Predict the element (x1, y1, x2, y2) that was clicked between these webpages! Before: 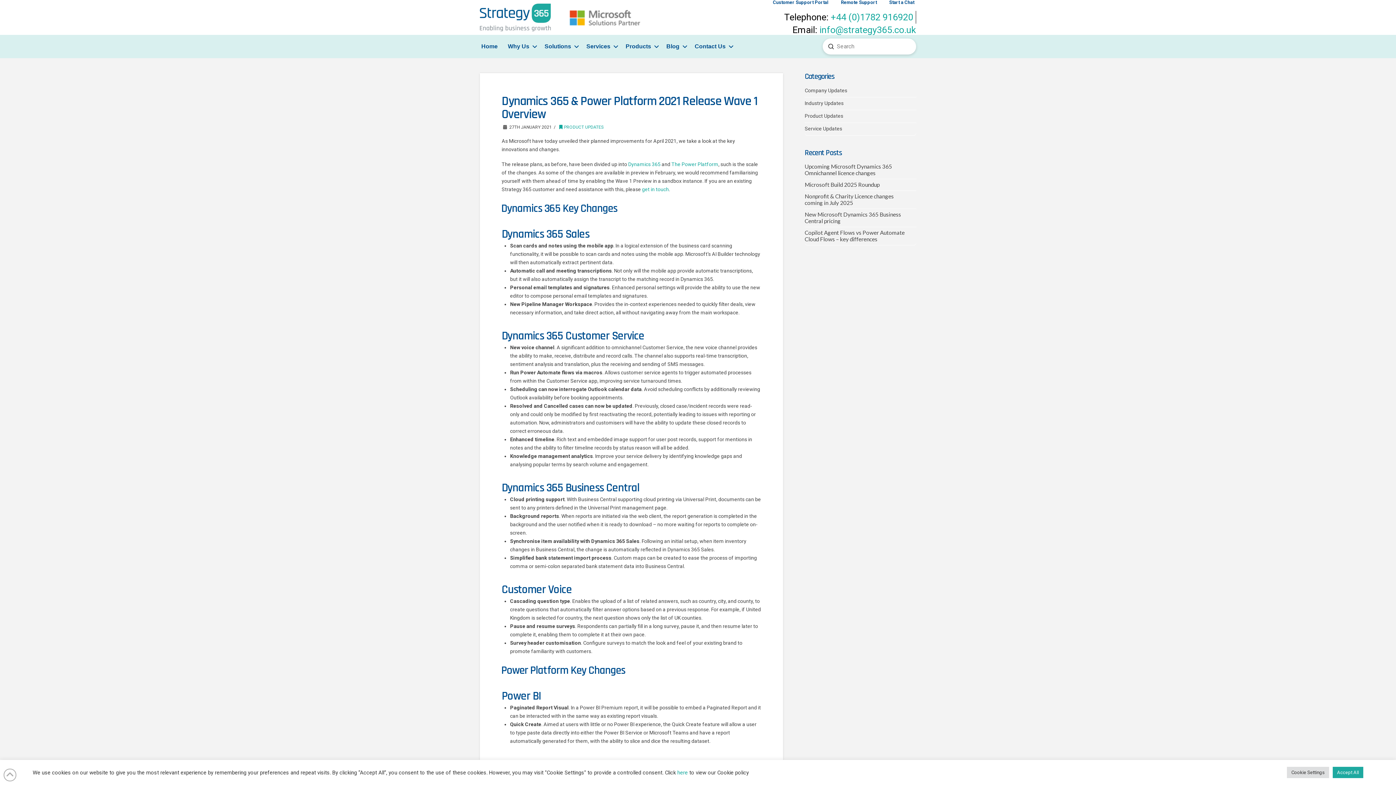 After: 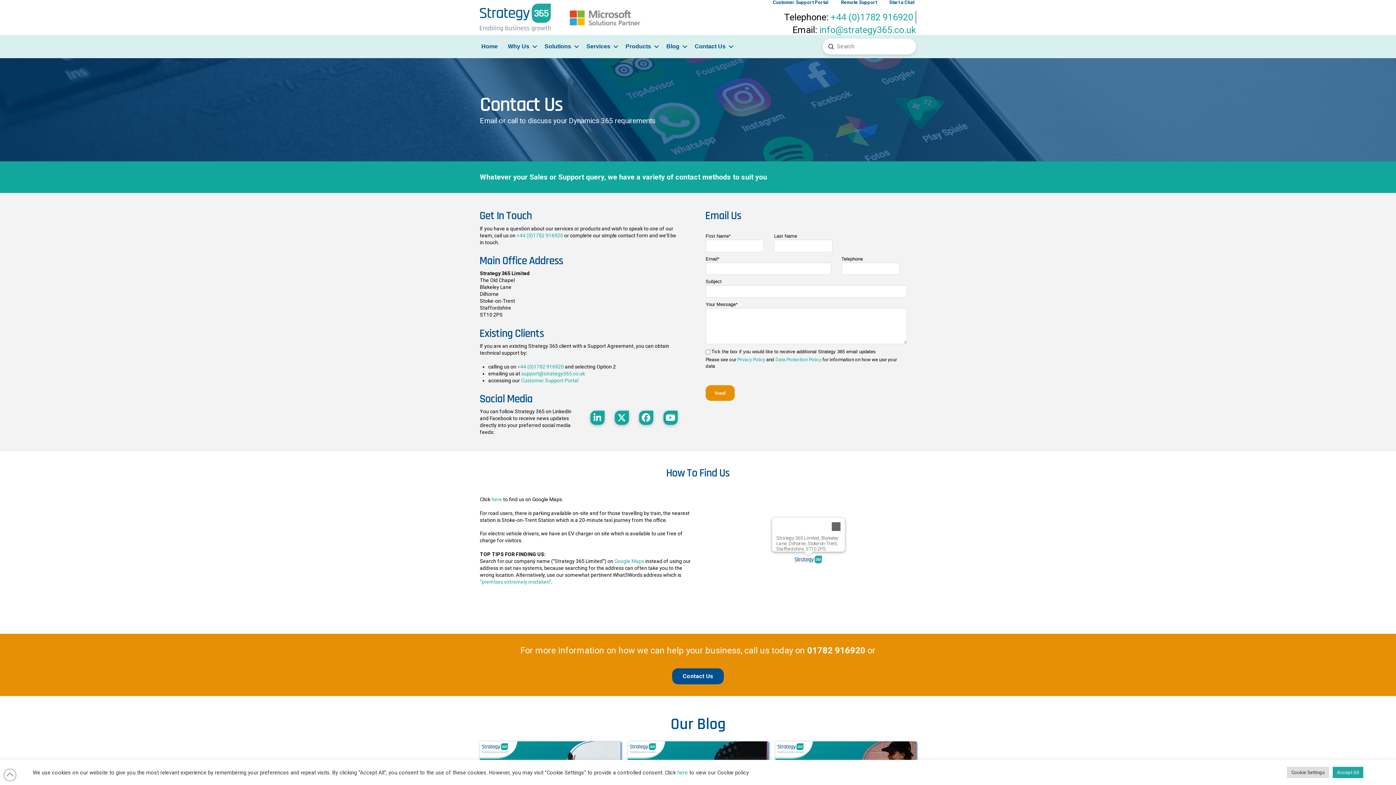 Action: label: get in touch bbox: (642, 186, 669, 192)